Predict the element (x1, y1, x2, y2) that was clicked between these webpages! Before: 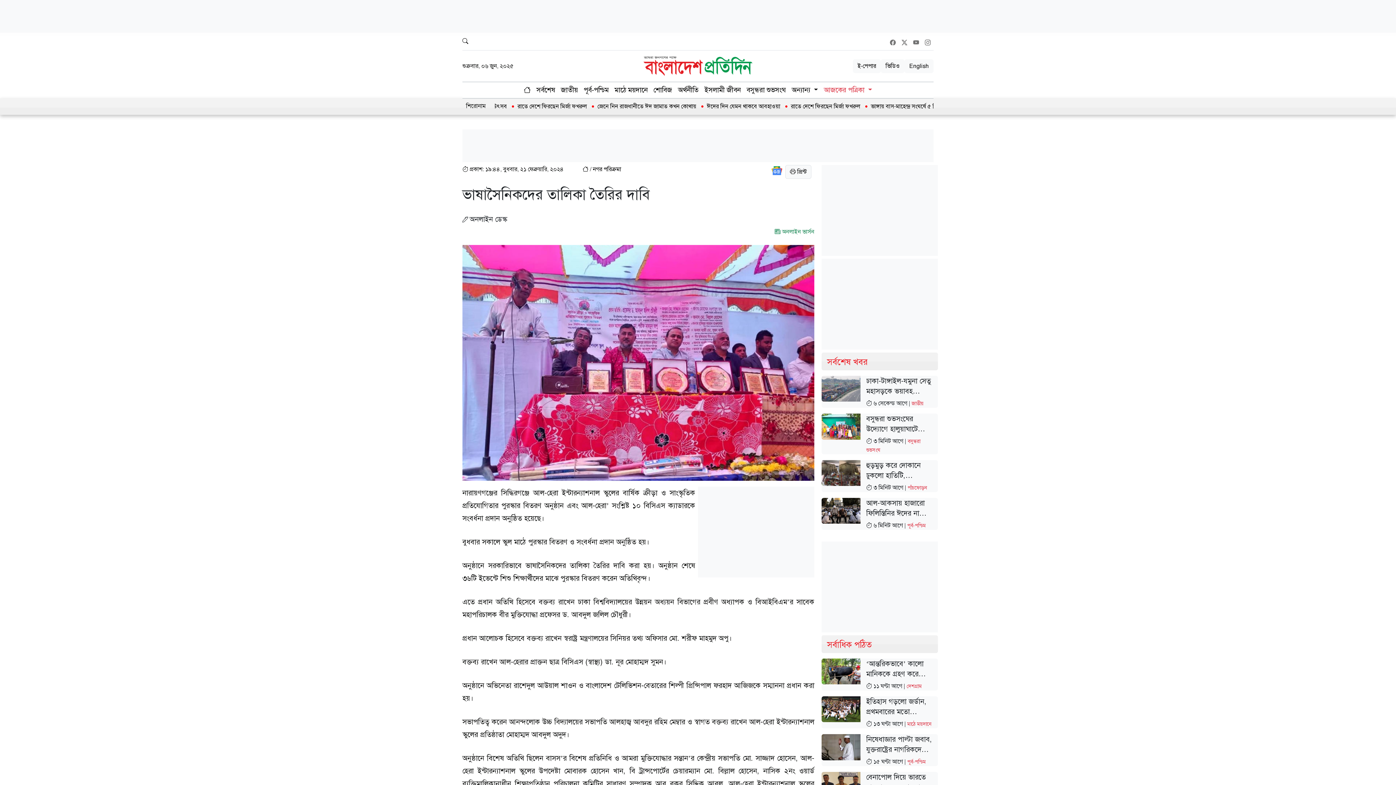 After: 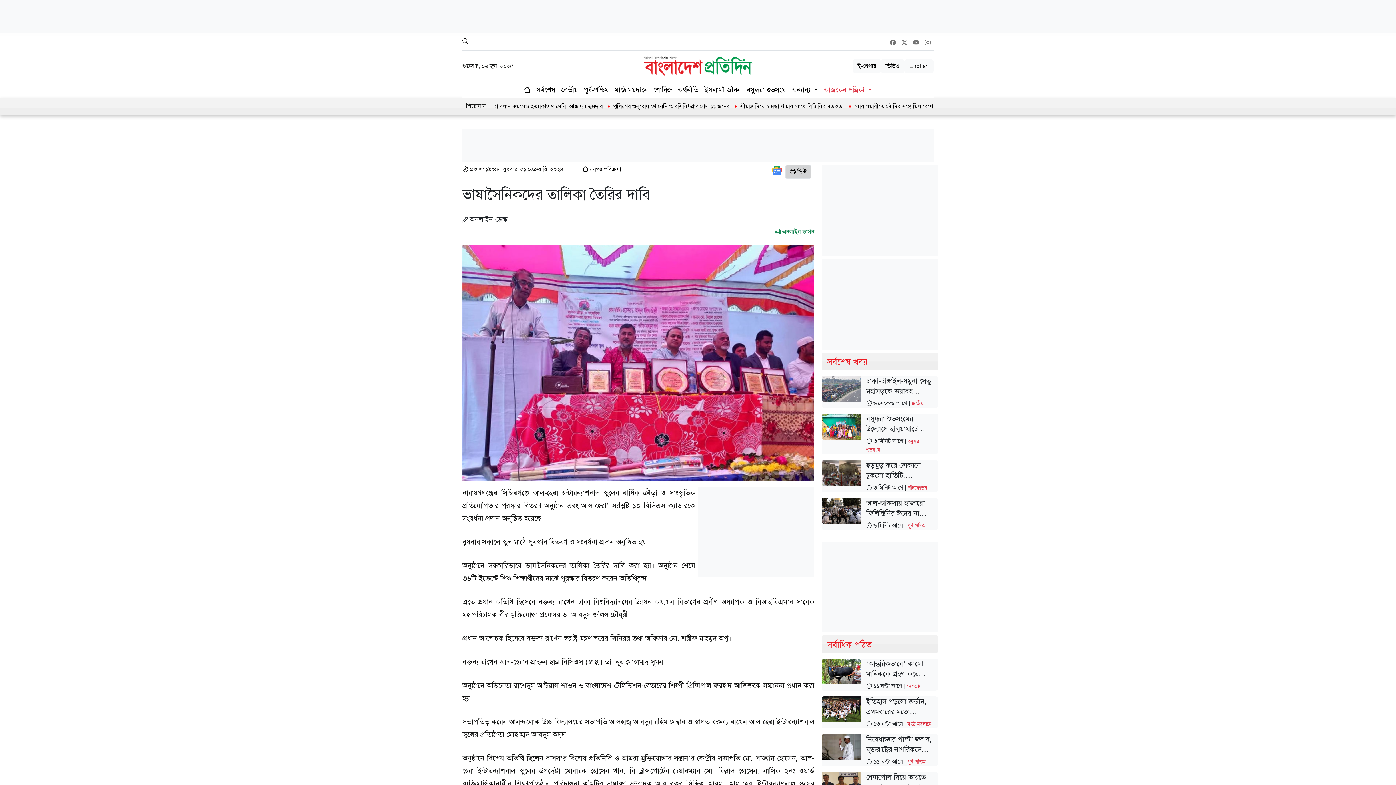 Action: label:  প্রিন্ট bbox: (785, 165, 811, 178)